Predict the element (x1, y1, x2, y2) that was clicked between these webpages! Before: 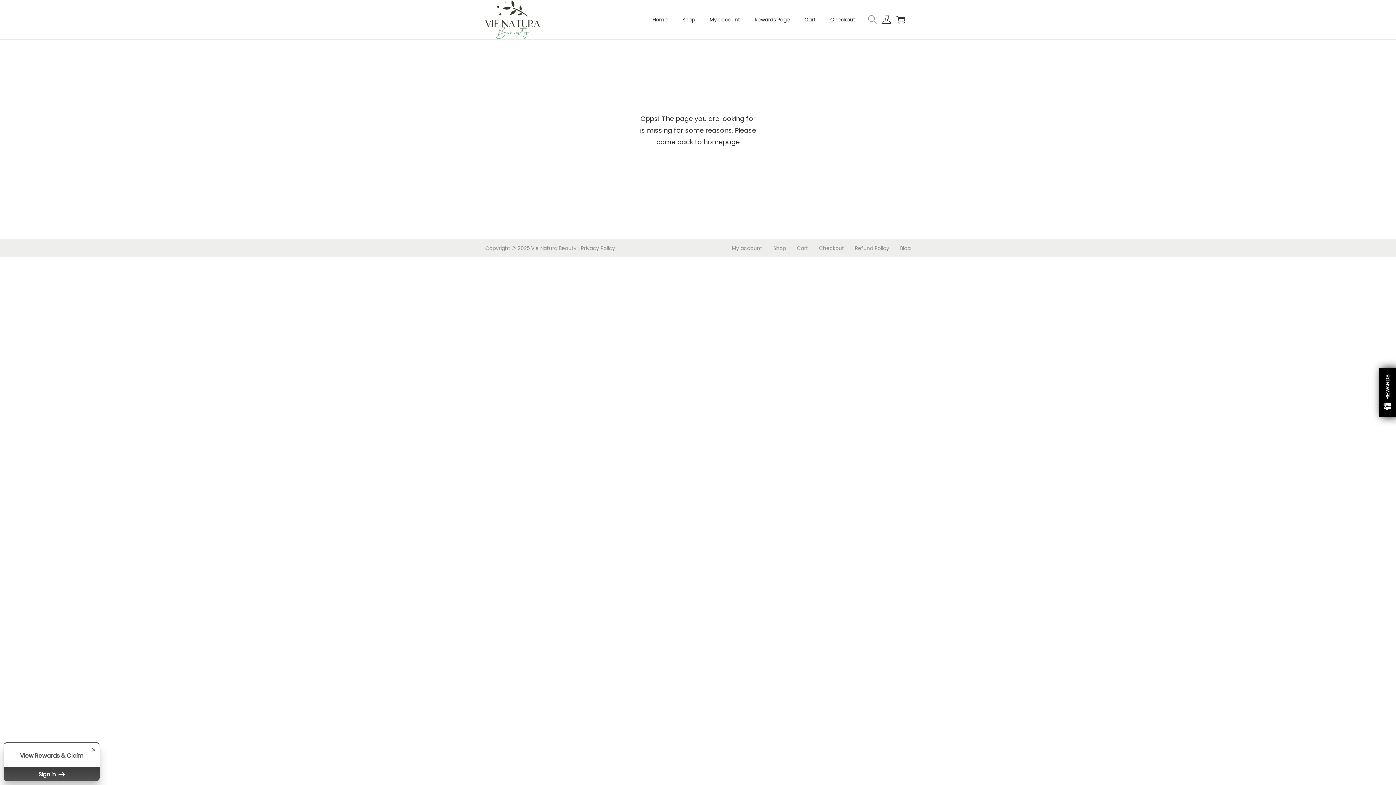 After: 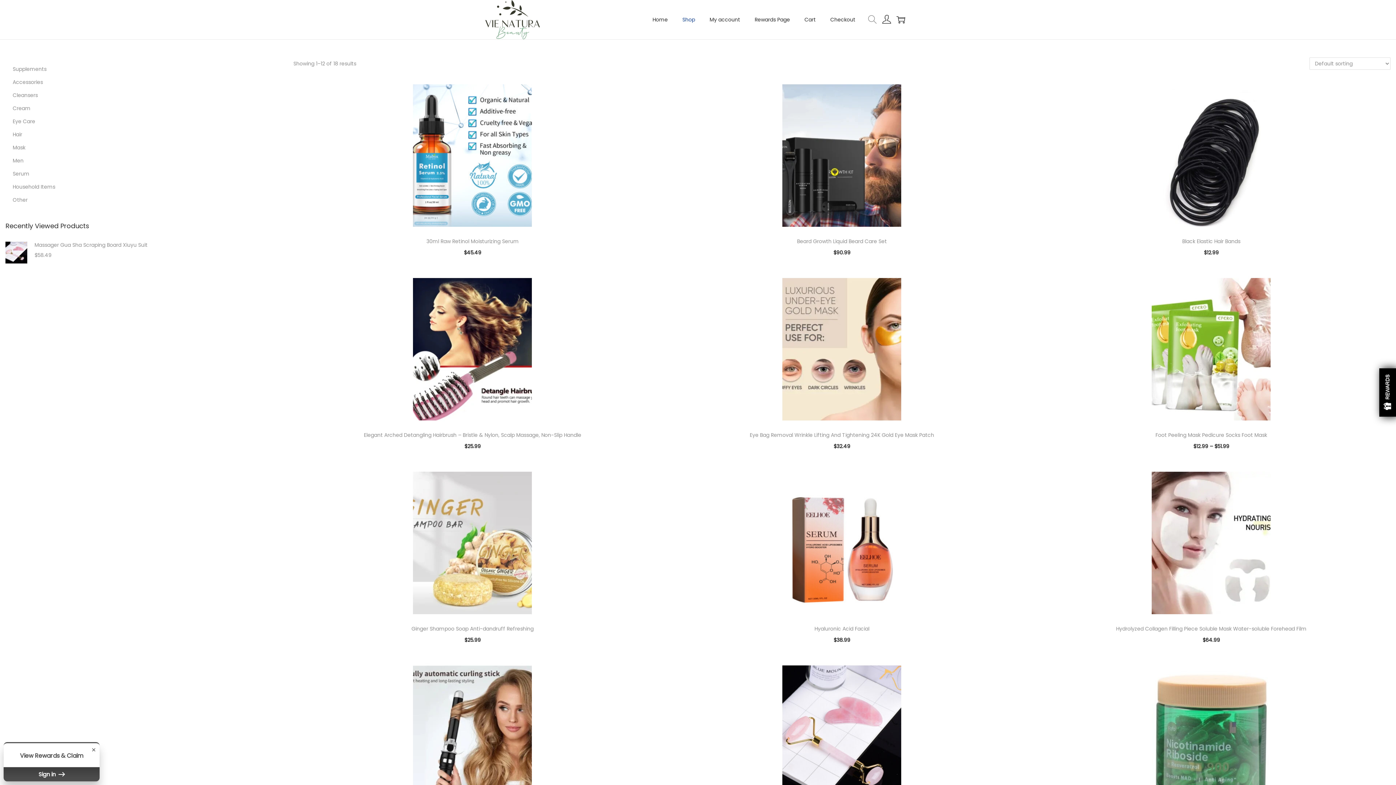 Action: label: Shop bbox: (773, 244, 786, 252)